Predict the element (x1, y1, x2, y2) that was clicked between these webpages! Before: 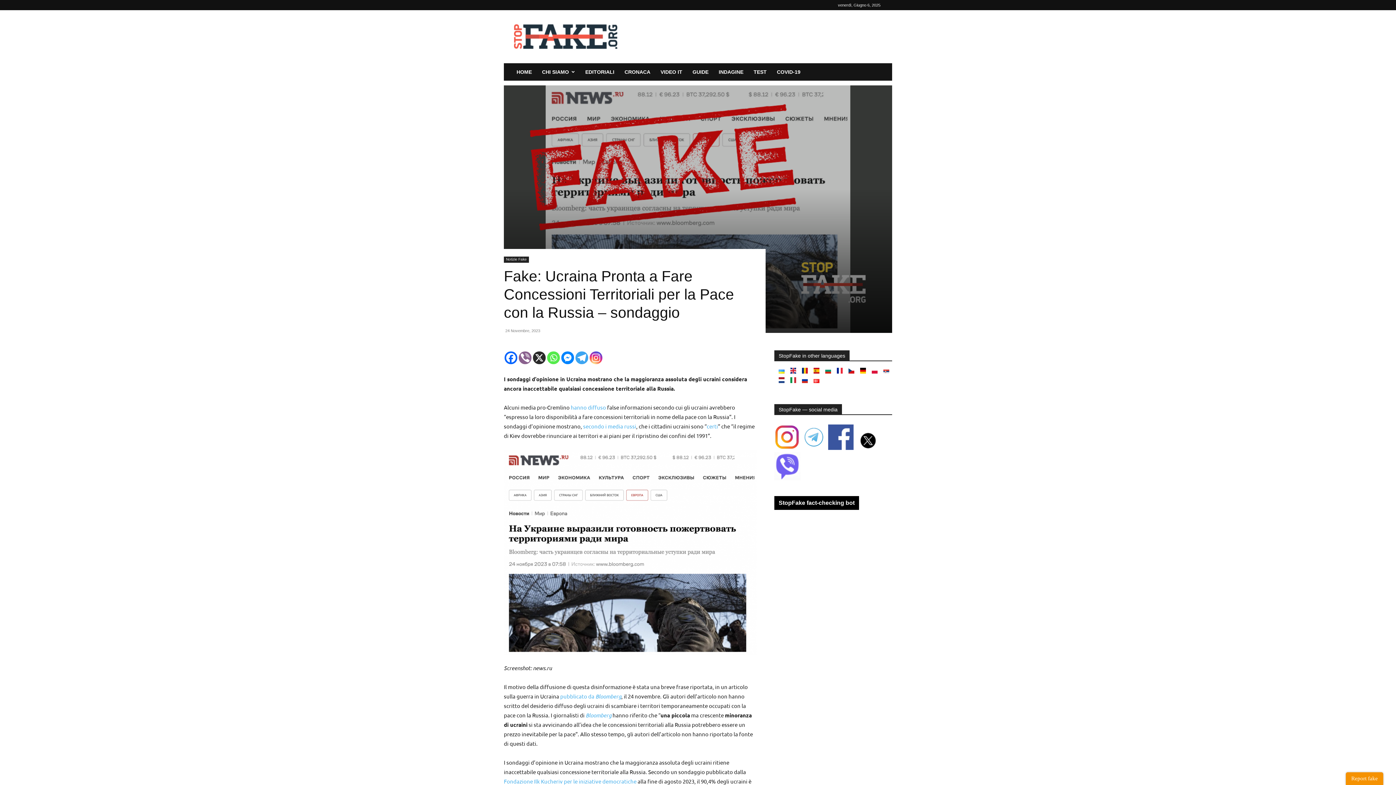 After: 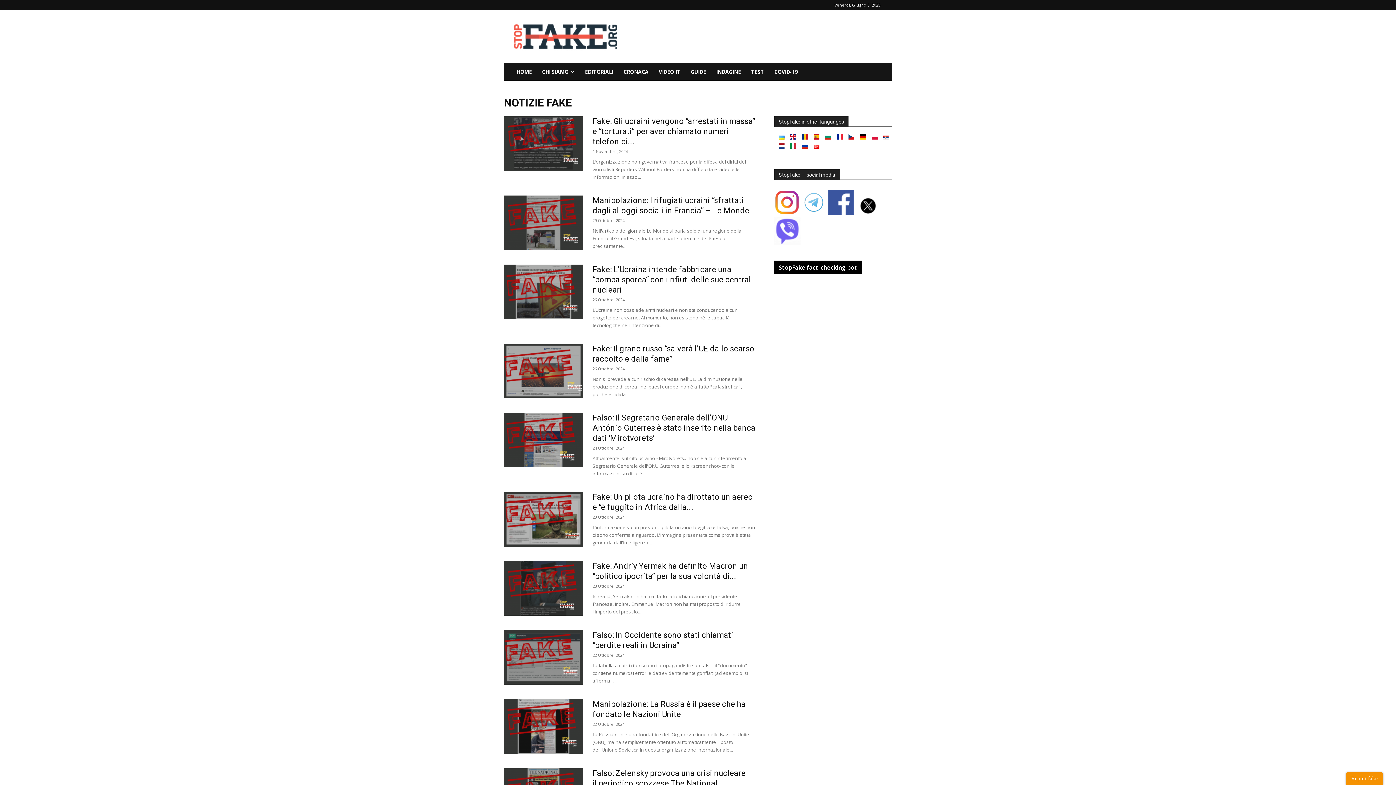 Action: bbox: (504, 256, 529, 262) label: Notizie Fake